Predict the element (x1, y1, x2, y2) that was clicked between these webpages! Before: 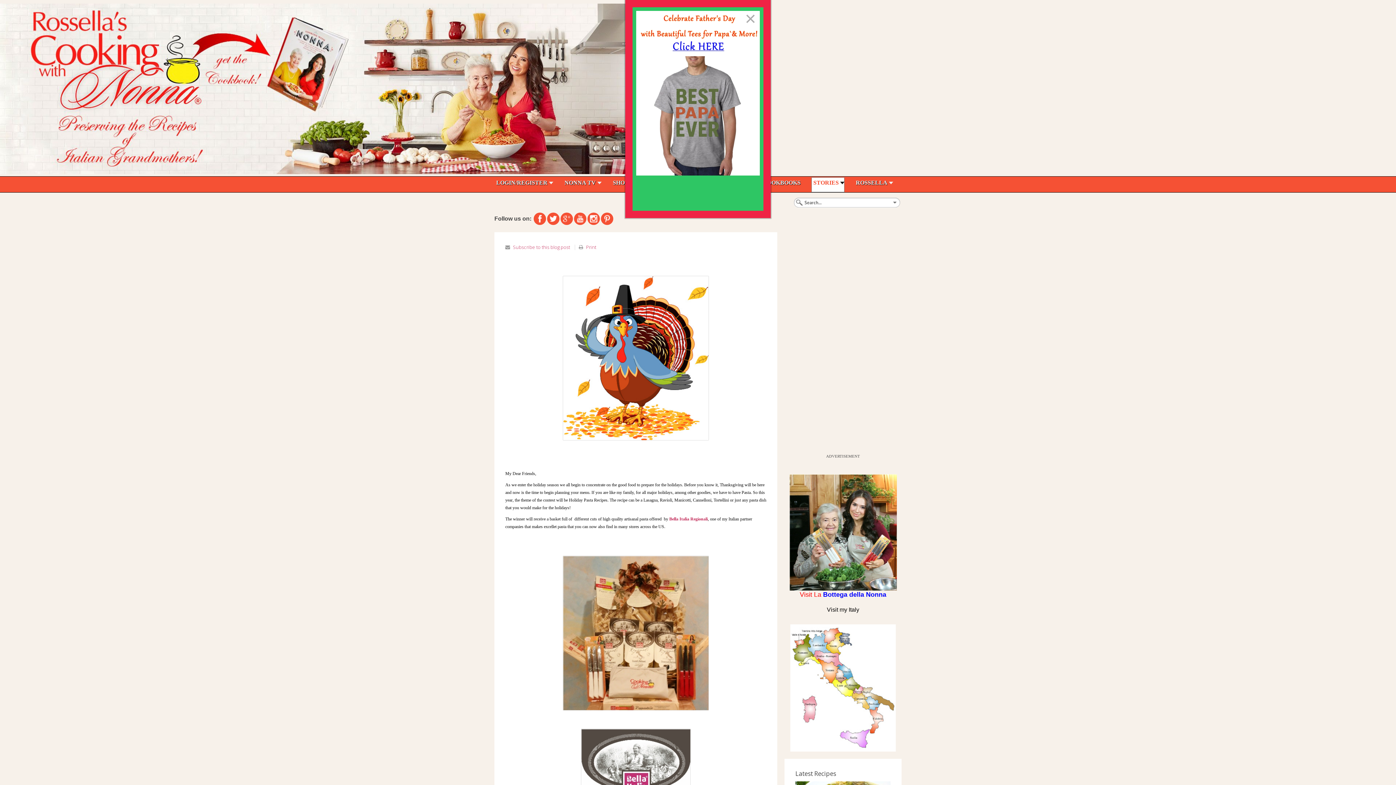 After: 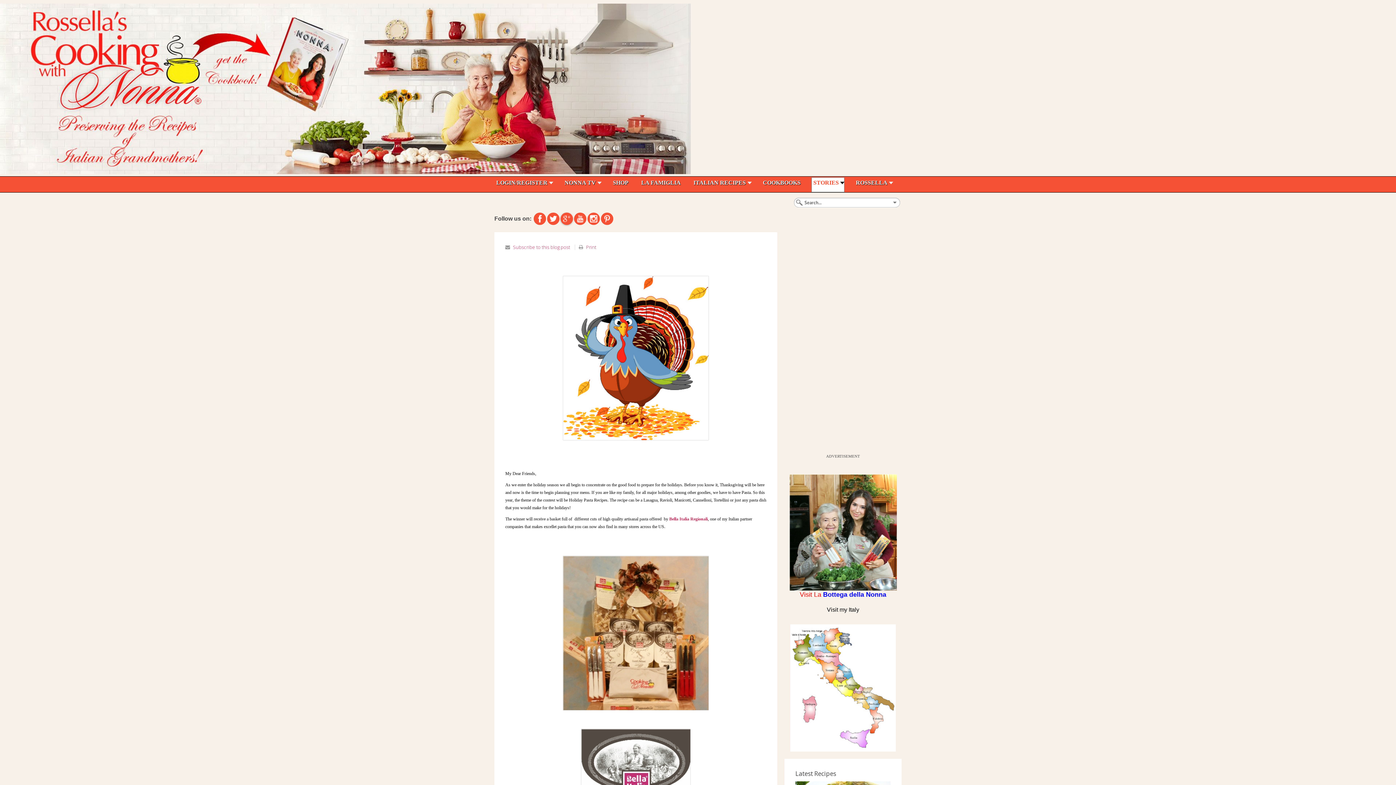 Action: bbox: (562, 214, 571, 223)